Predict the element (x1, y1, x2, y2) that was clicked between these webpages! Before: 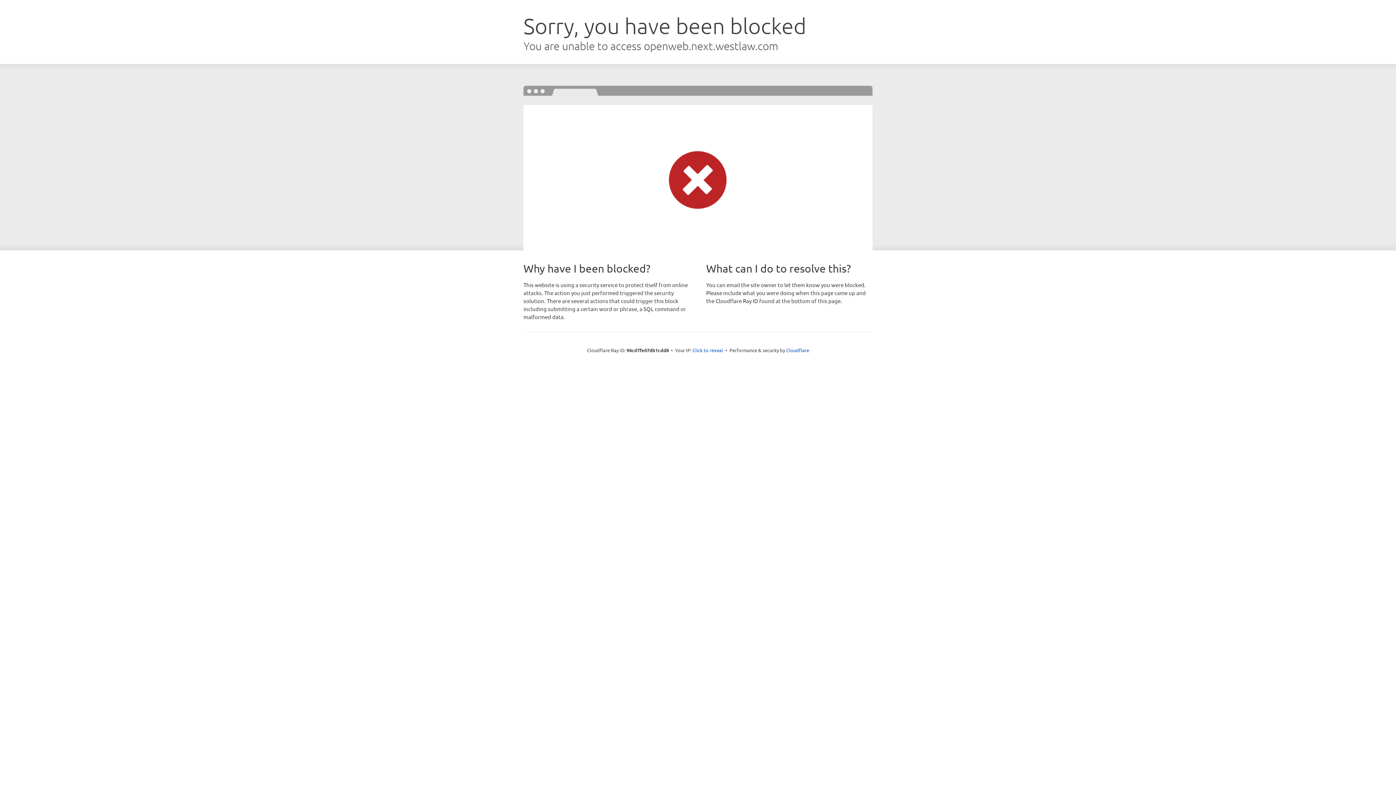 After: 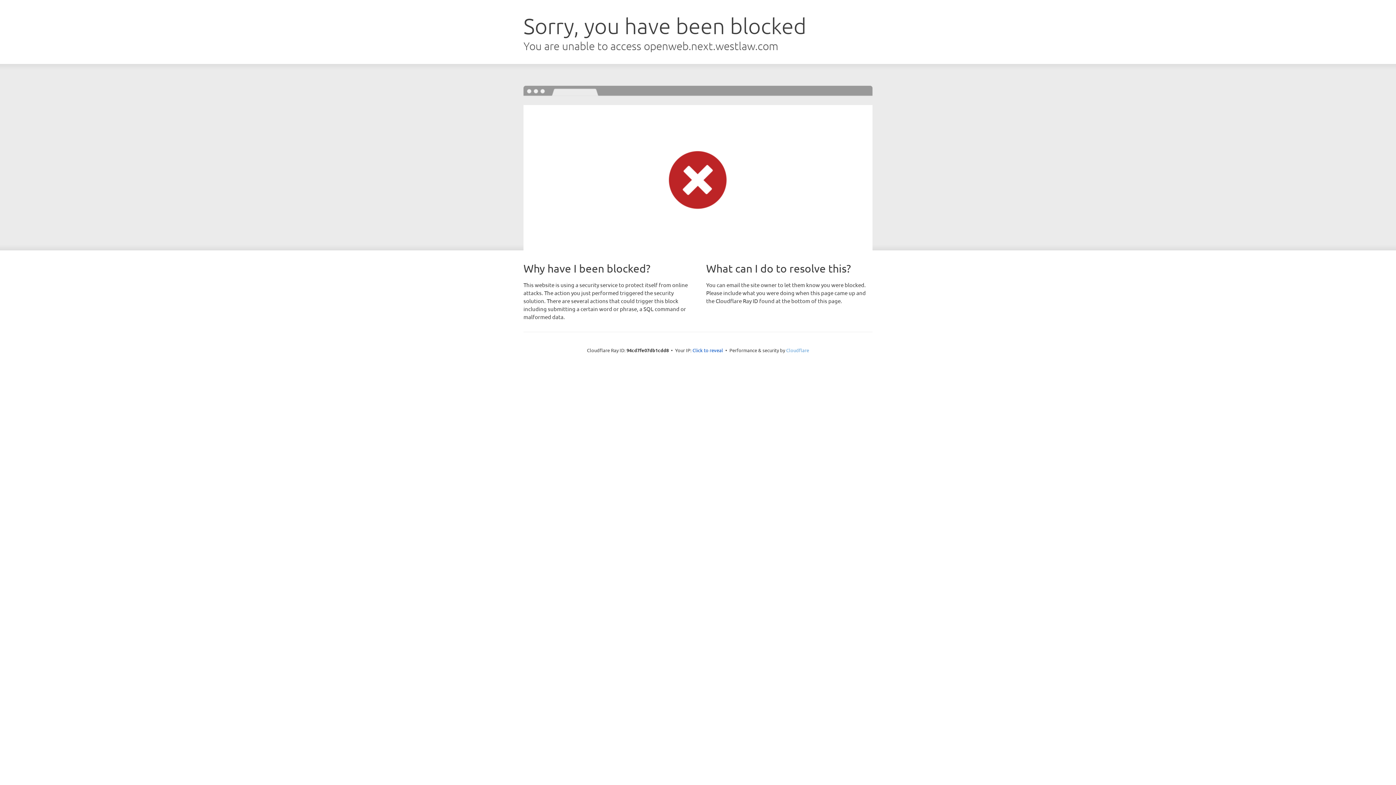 Action: label: Cloudflare bbox: (786, 347, 809, 353)